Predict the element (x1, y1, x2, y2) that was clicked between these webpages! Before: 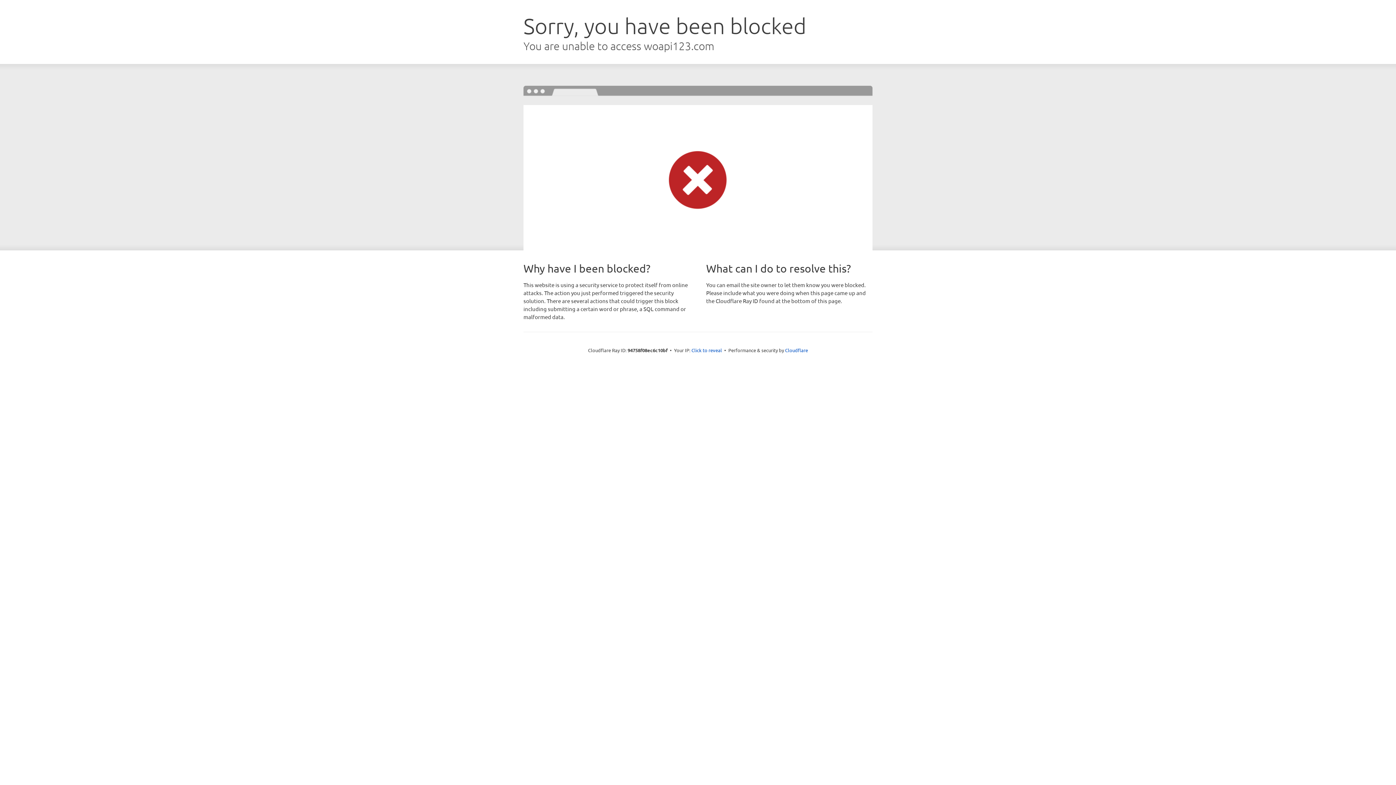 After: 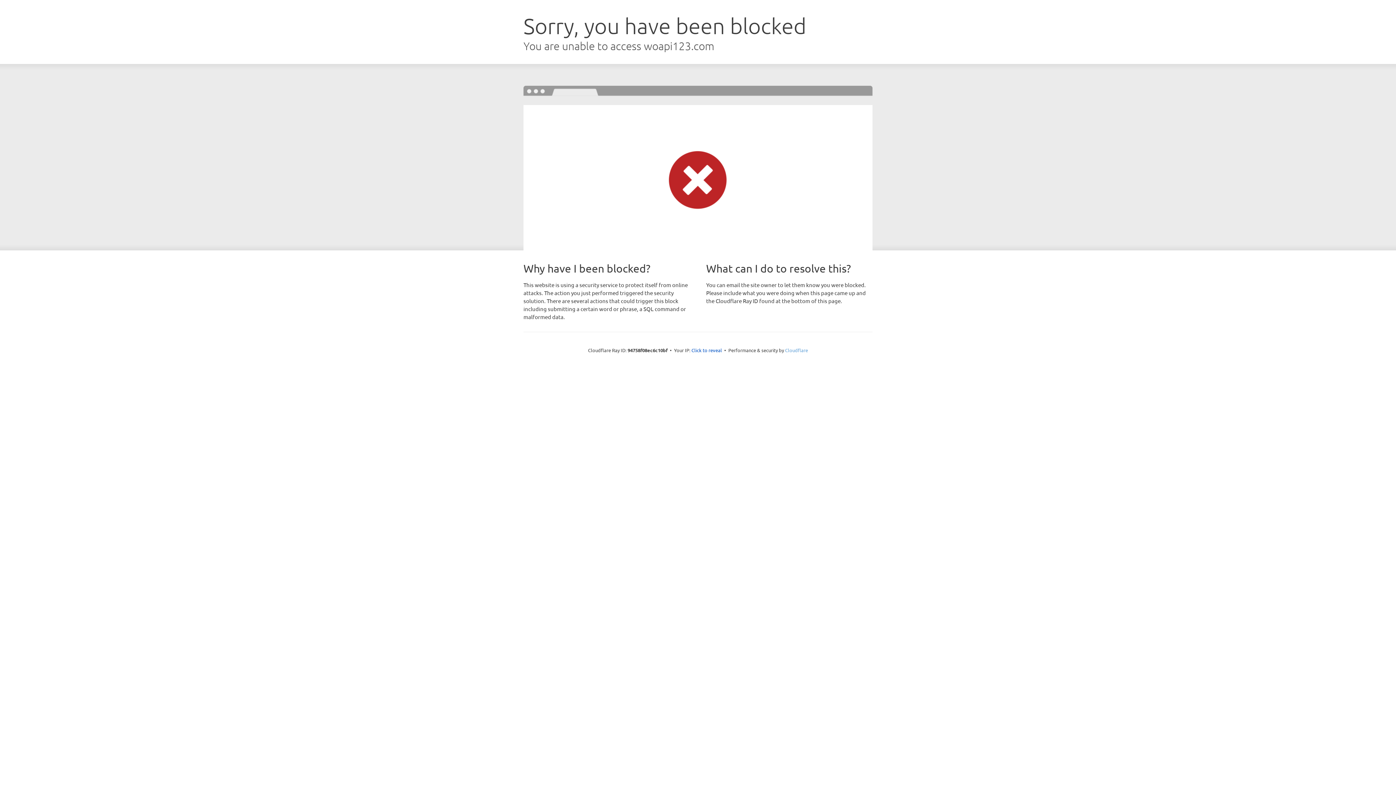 Action: label: Cloudflare bbox: (785, 347, 808, 353)